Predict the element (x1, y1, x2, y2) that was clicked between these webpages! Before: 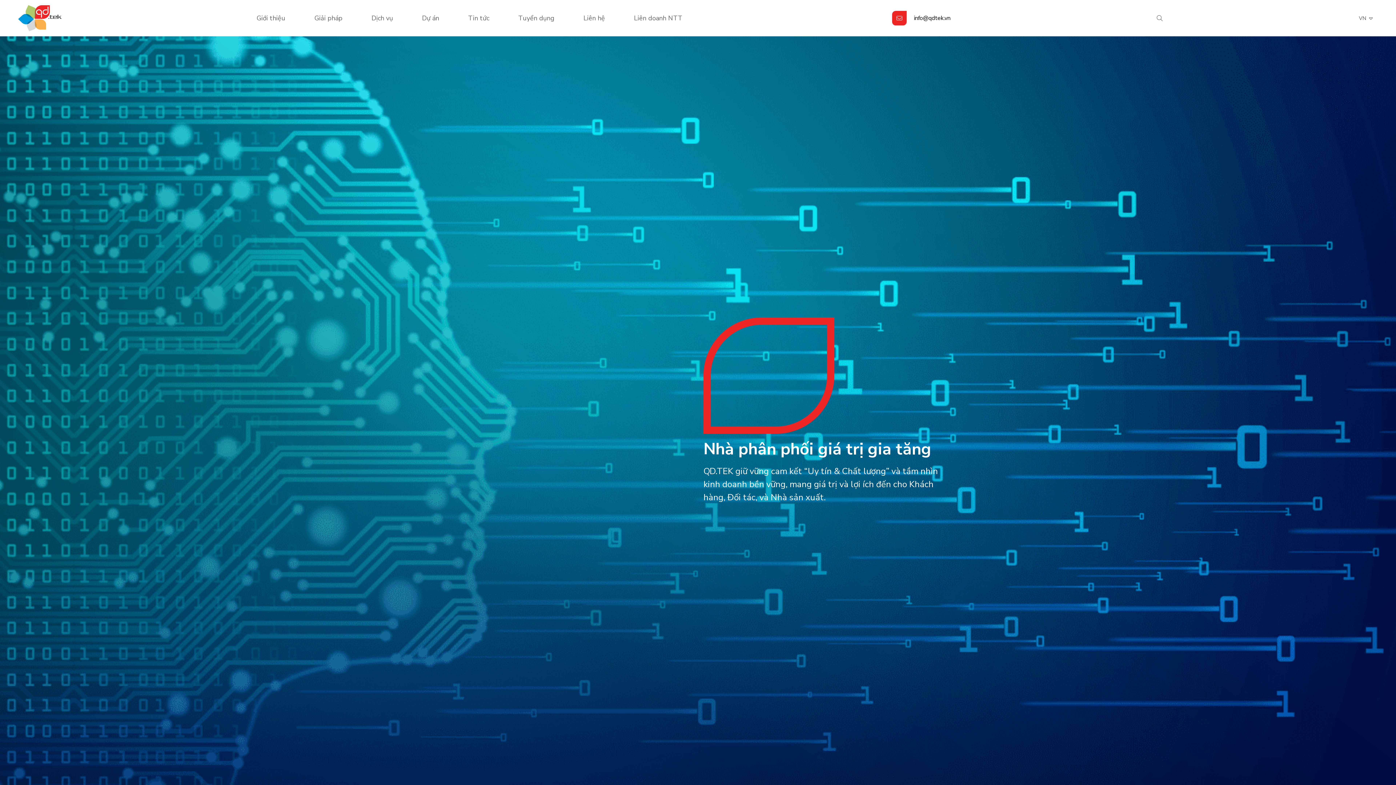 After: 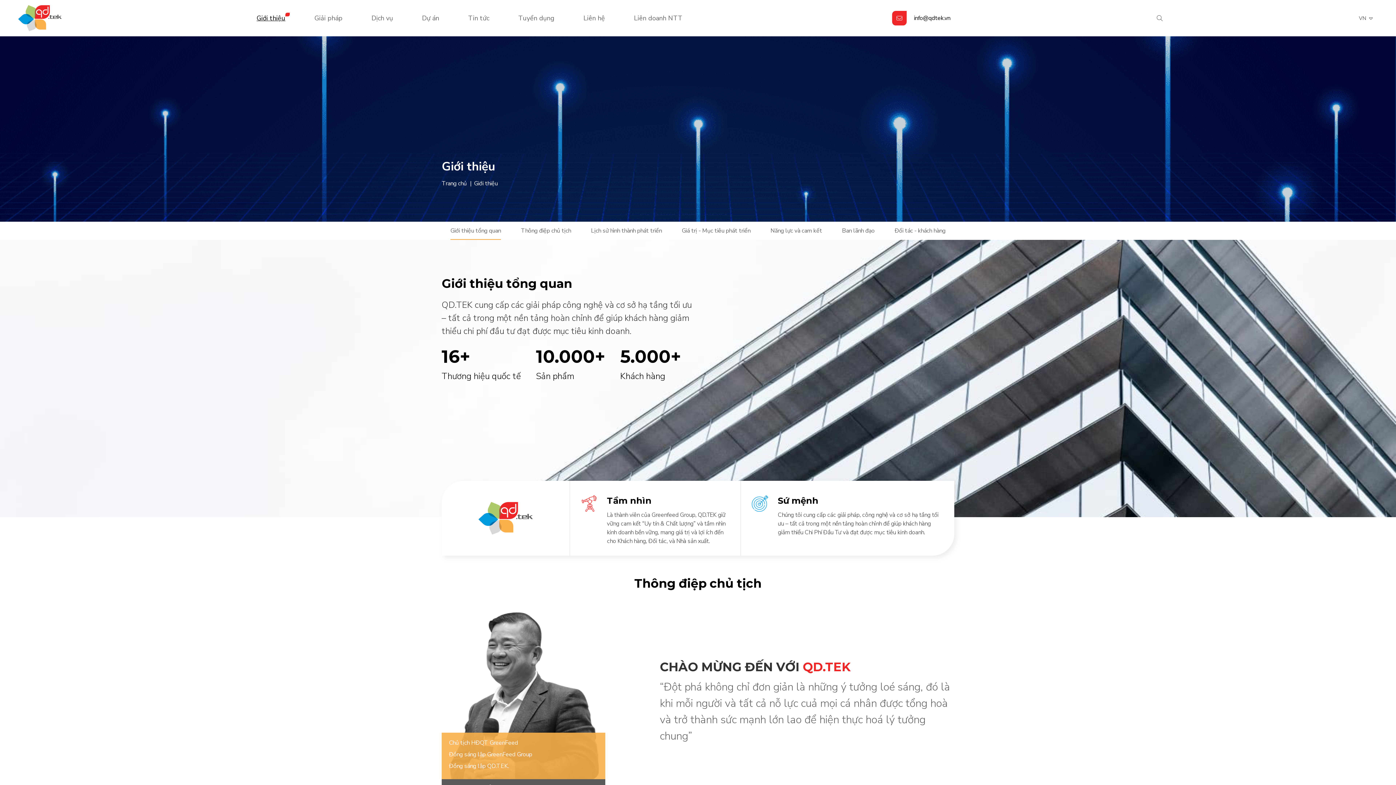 Action: label: Giới thiệu bbox: (256, 0, 285, 36)